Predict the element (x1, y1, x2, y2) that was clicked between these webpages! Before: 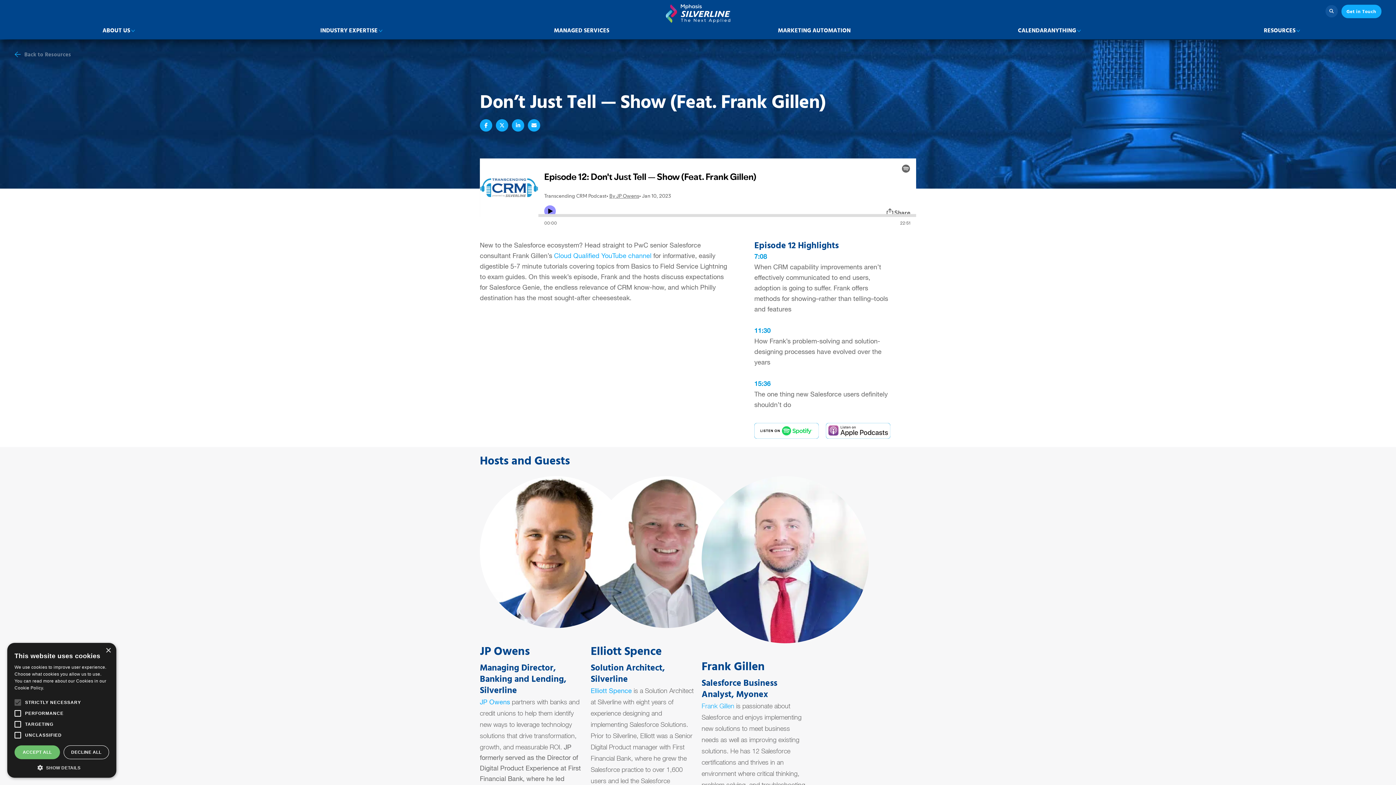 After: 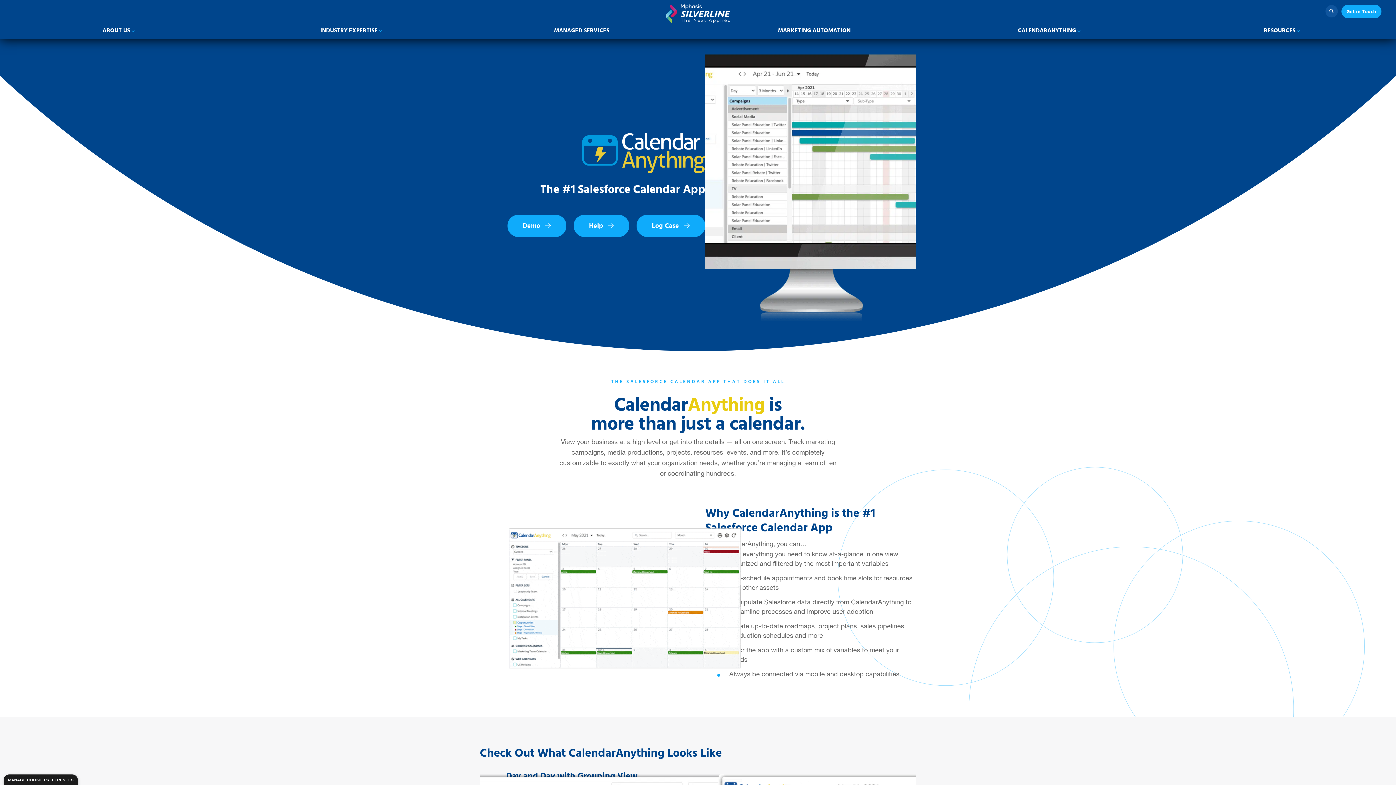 Action: label: CALENDARANYTHING bbox: (1018, 26, 1076, 35)